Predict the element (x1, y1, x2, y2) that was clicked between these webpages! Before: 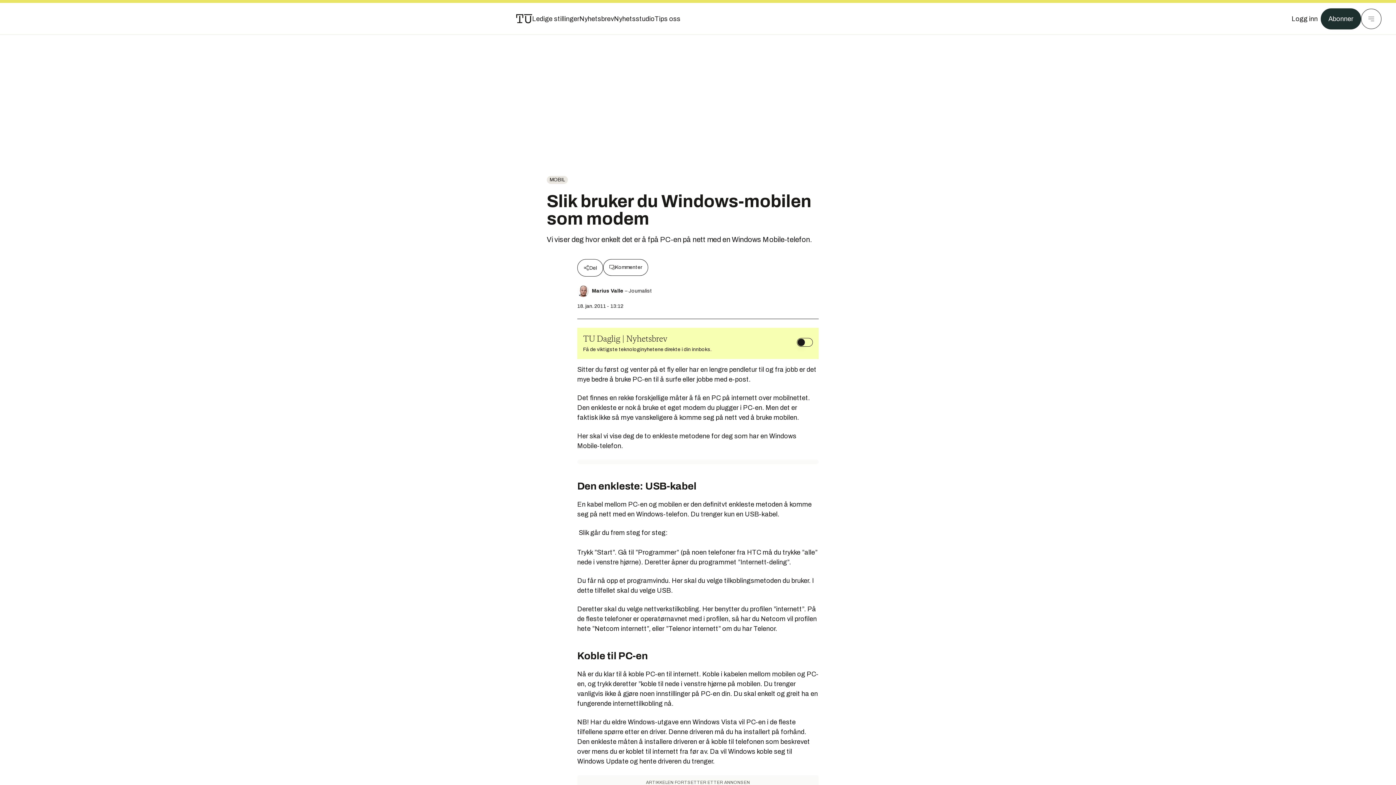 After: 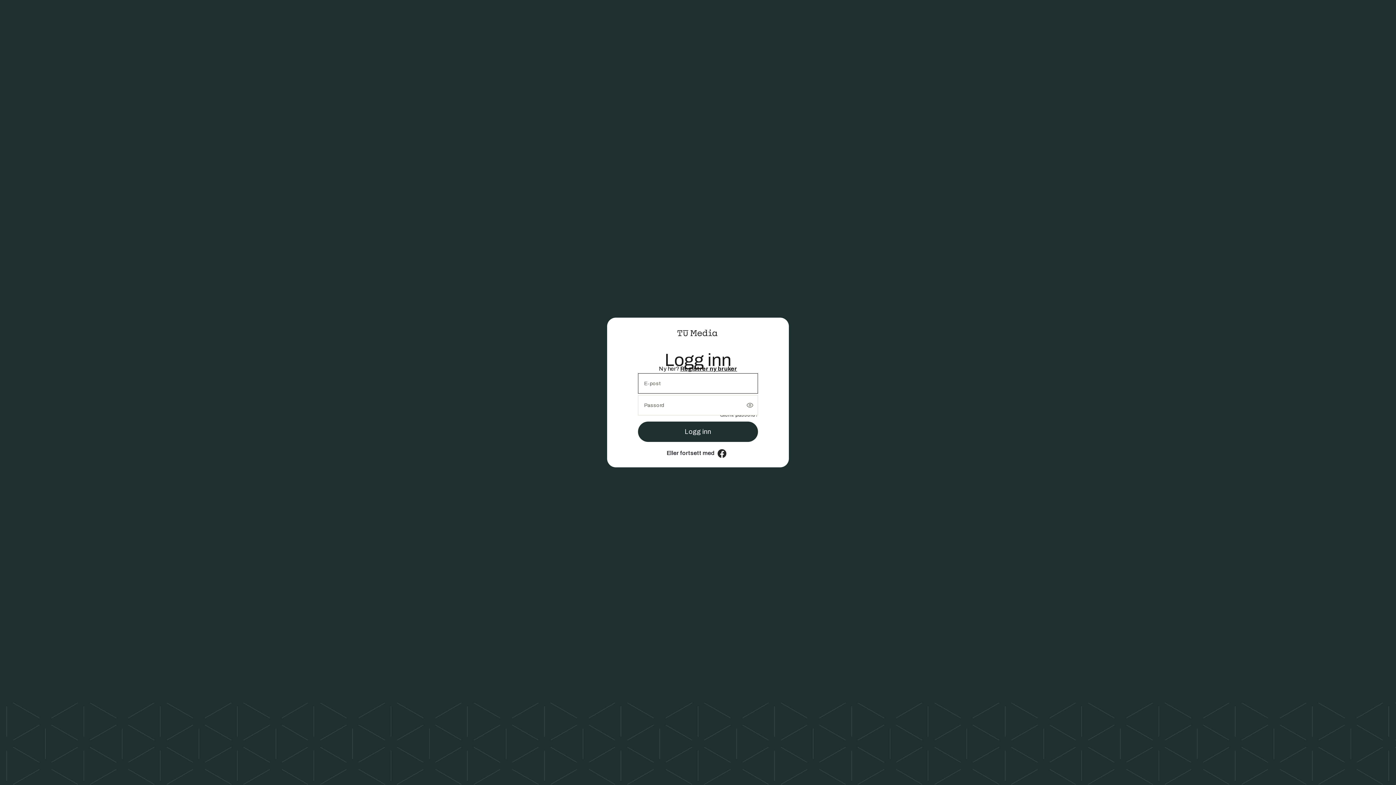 Action: bbox: (797, 338, 813, 346)